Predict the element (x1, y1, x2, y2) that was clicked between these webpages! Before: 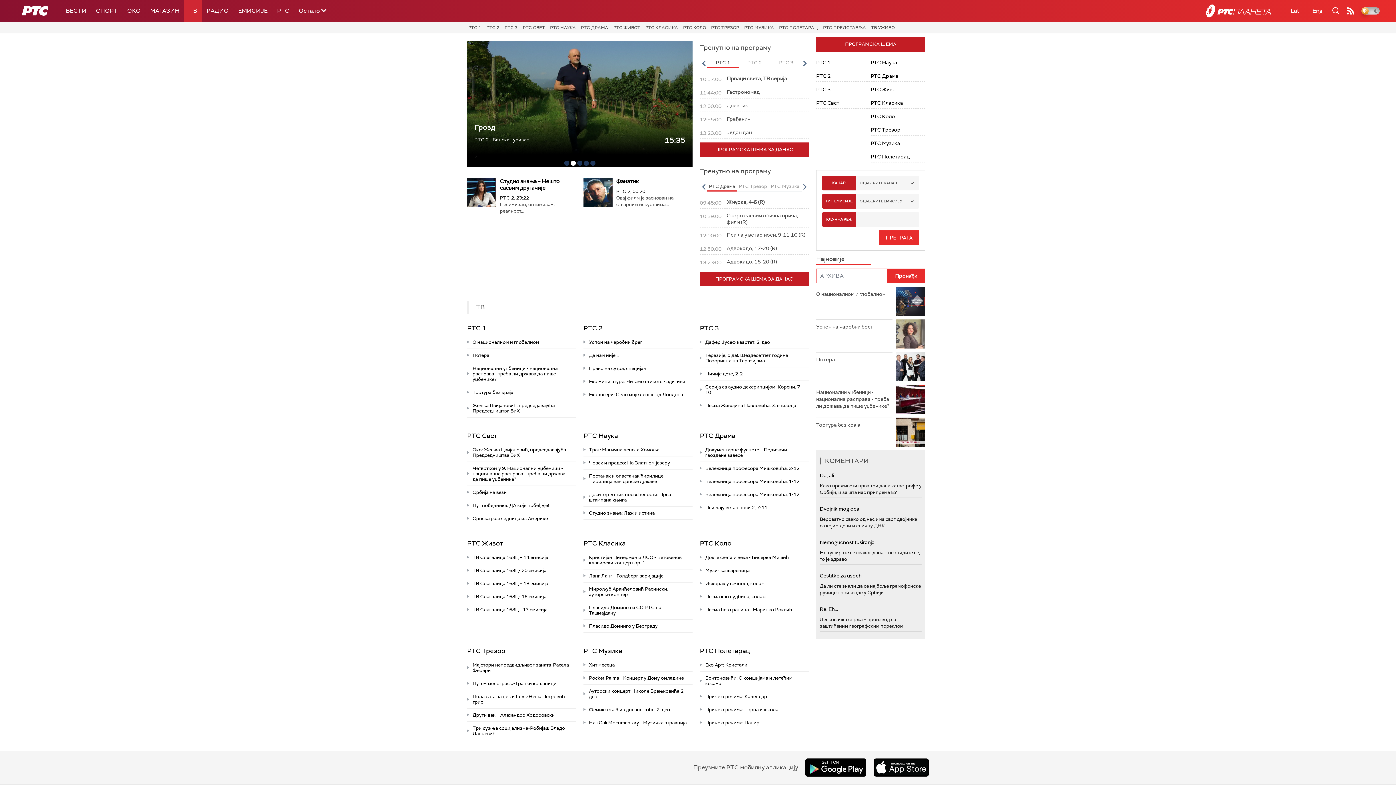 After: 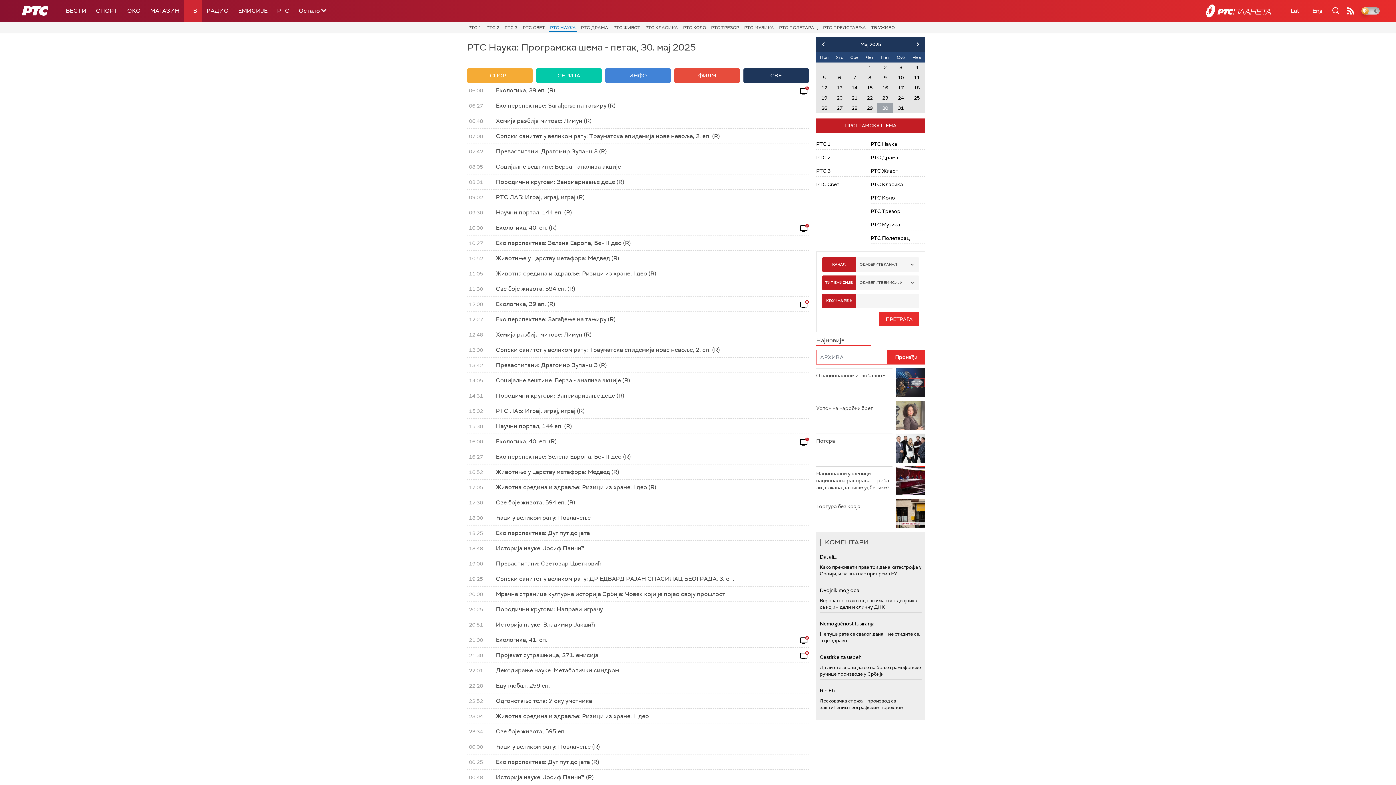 Action: bbox: (870, 55, 925, 68) label: РТС Наука